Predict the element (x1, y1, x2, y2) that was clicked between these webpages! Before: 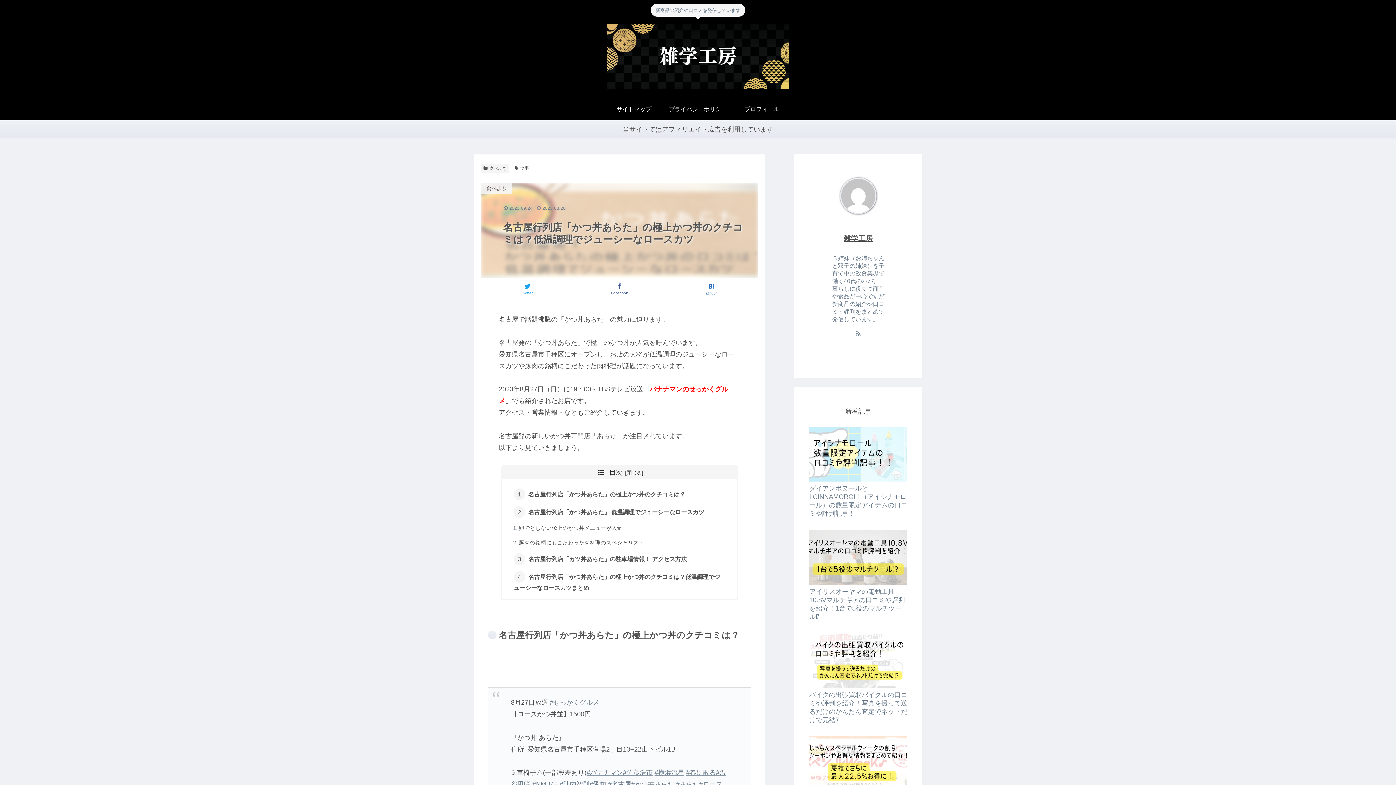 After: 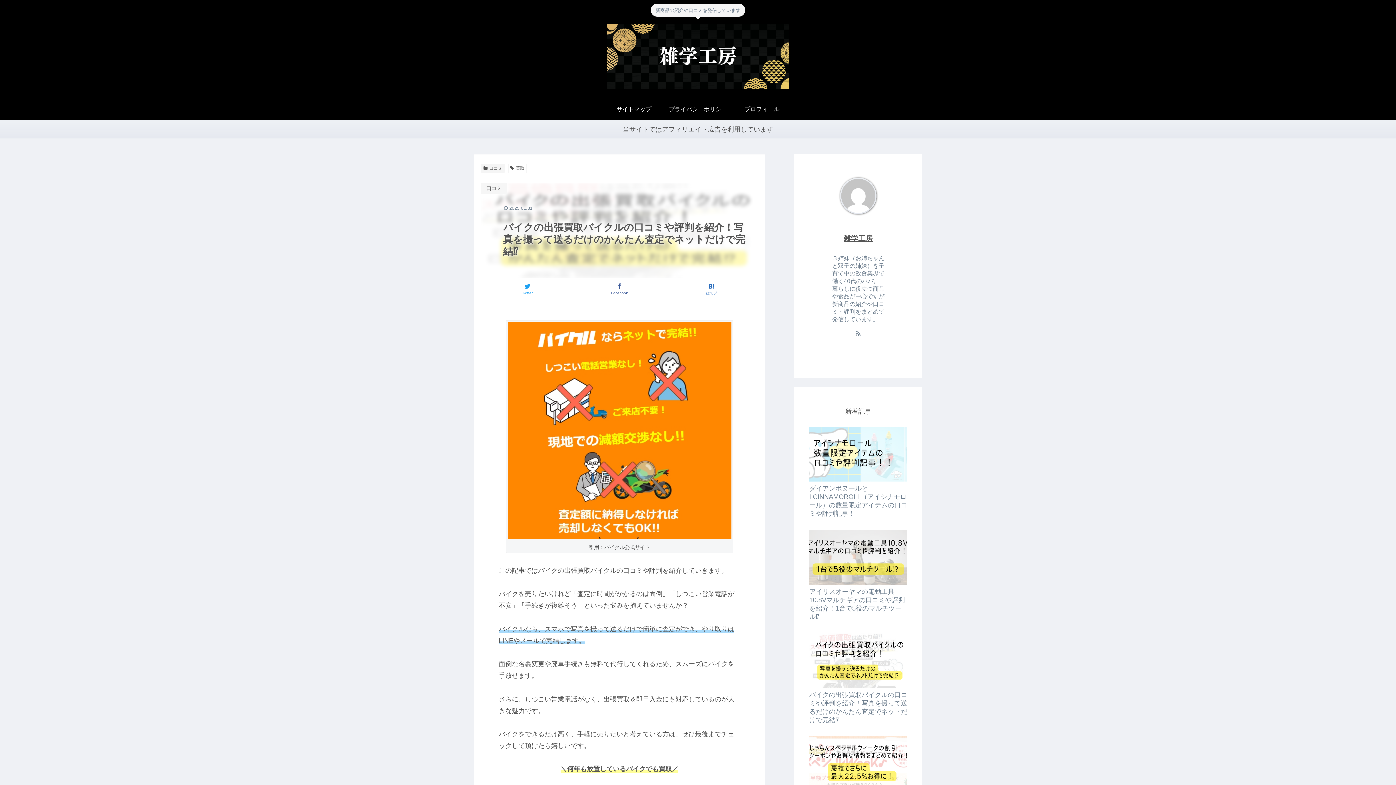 Action: label: バイクの出張買取バイクルの口コミや評判を紹介！写真を撮って送るだけのかんたん査定でネットだけで完結⁉ bbox: (807, 630, 909, 732)